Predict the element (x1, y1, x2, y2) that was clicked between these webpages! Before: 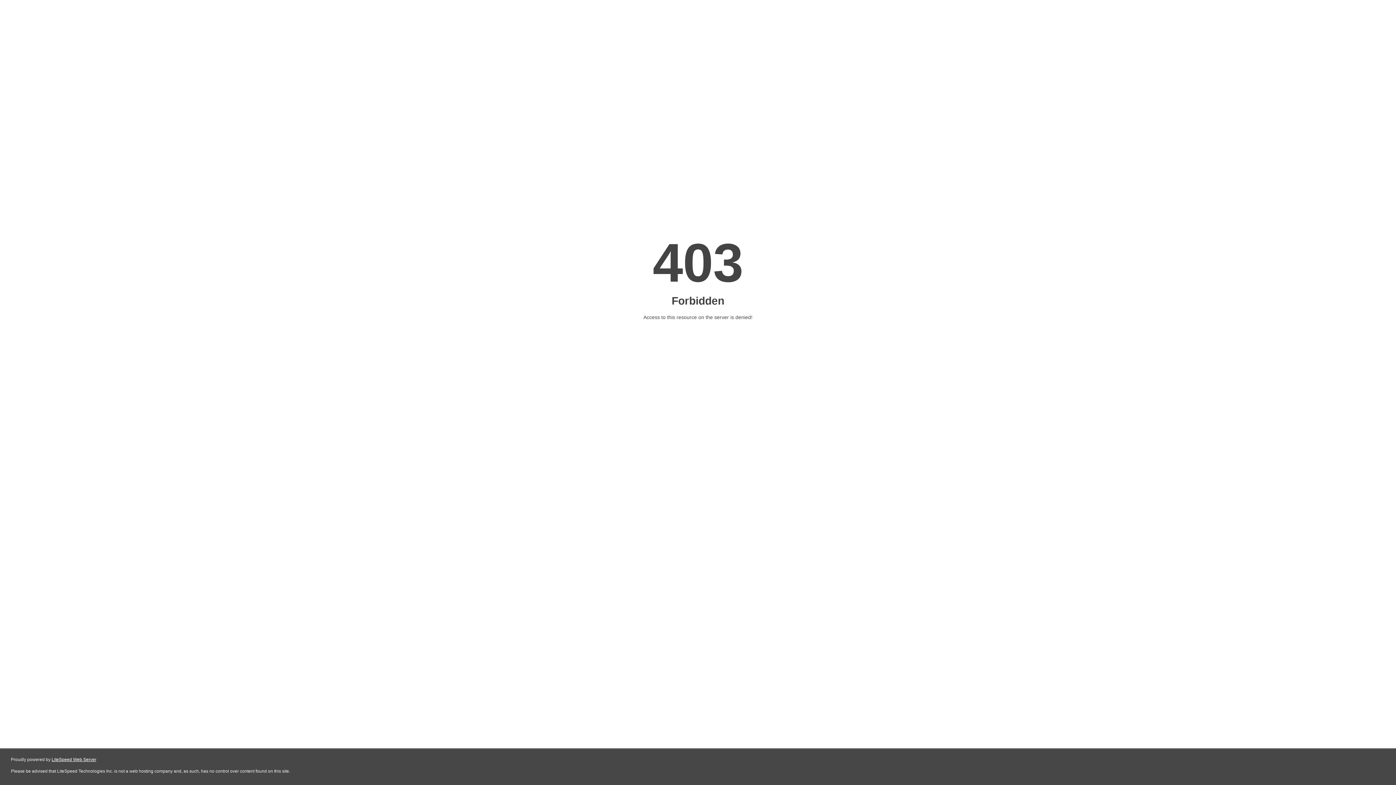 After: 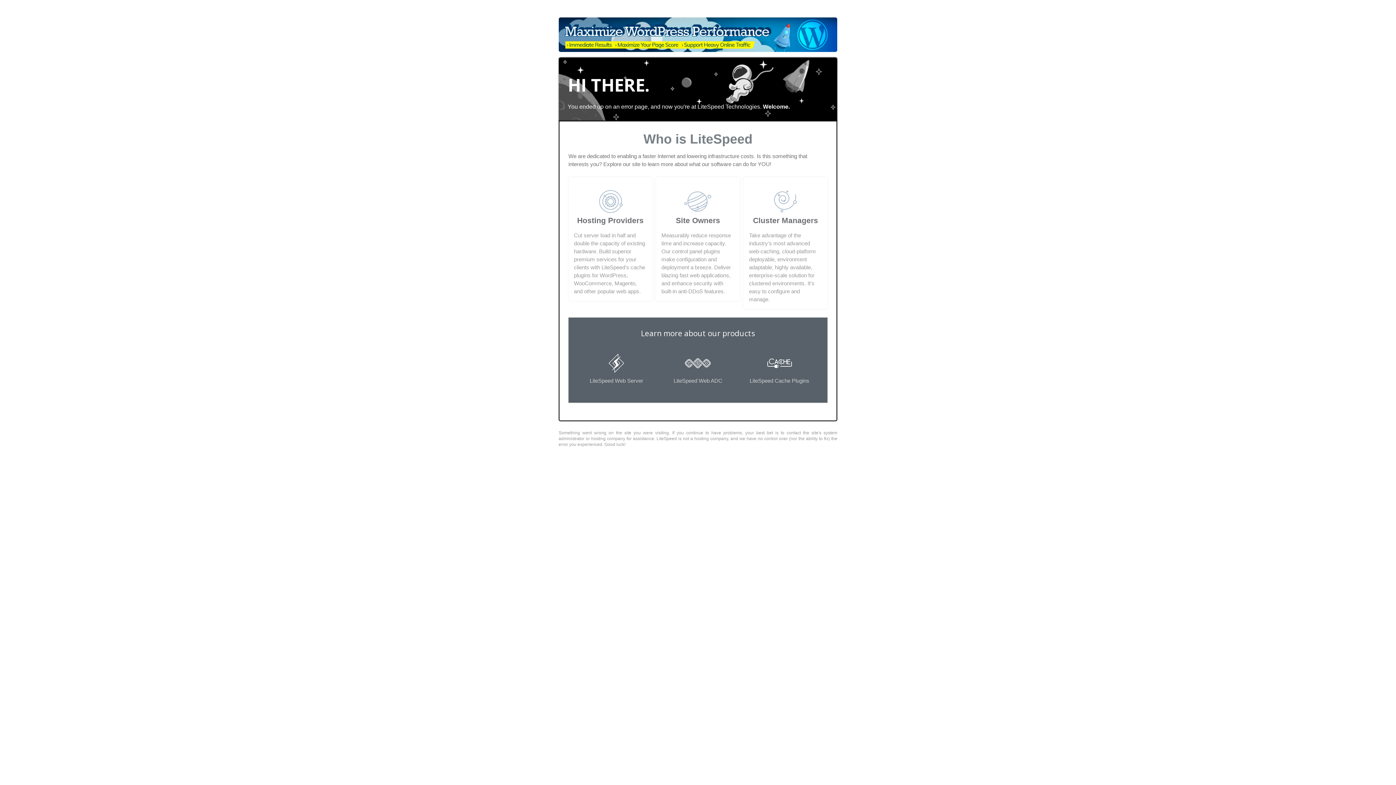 Action: label: LiteSpeed Web Server bbox: (51, 757, 96, 762)